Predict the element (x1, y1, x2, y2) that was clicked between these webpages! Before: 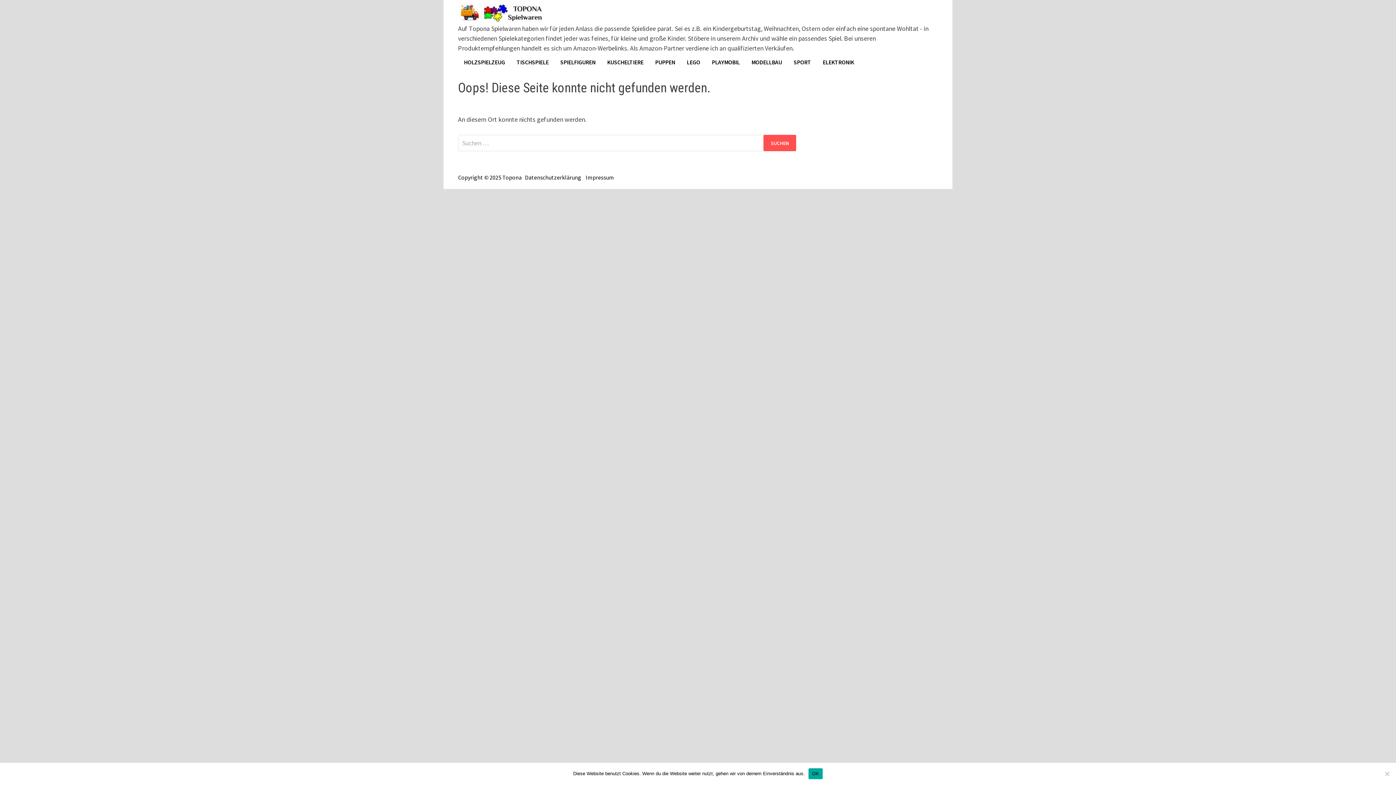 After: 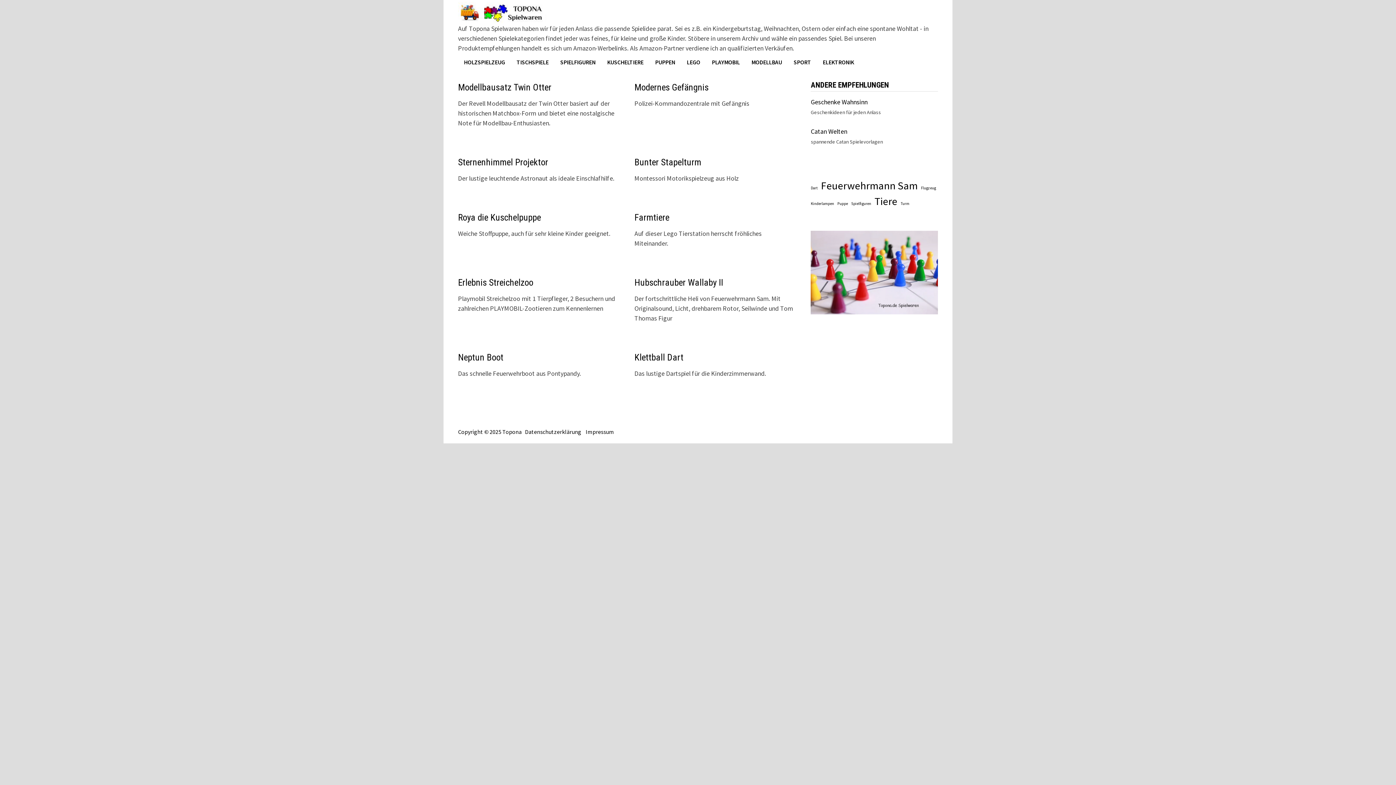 Action: bbox: (502, 173, 521, 181) label: Topona